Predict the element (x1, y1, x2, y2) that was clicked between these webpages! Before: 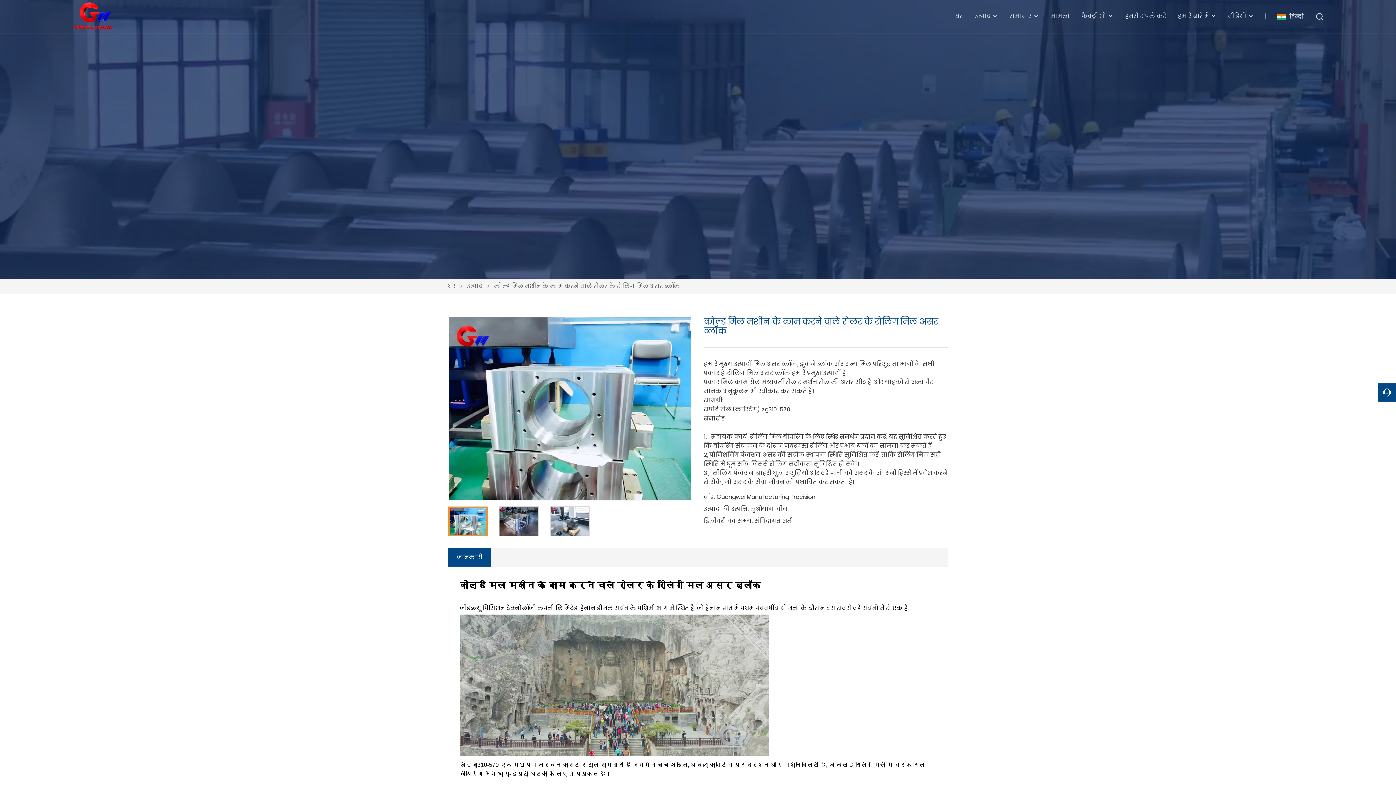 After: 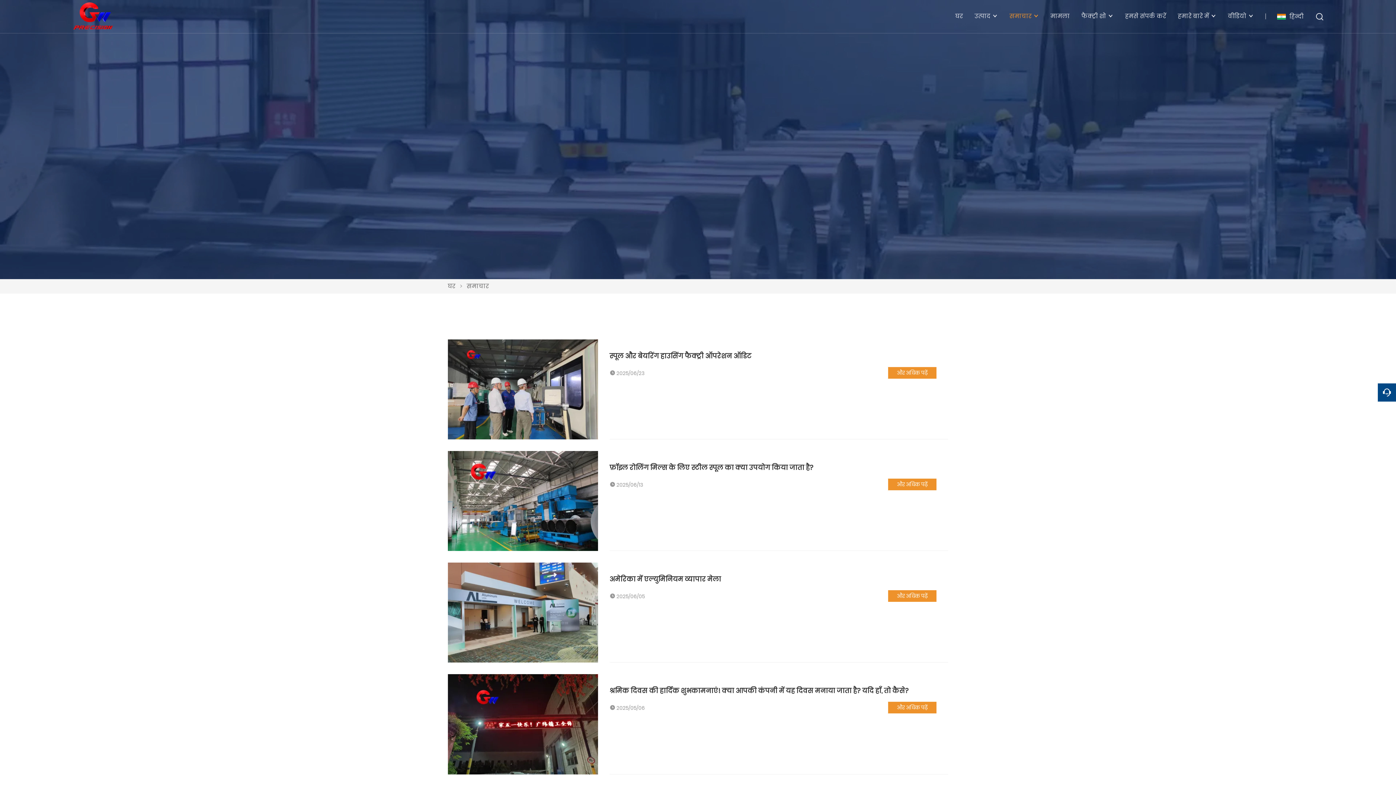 Action: bbox: (1009, 0, 1039, 32) label: समाचार 